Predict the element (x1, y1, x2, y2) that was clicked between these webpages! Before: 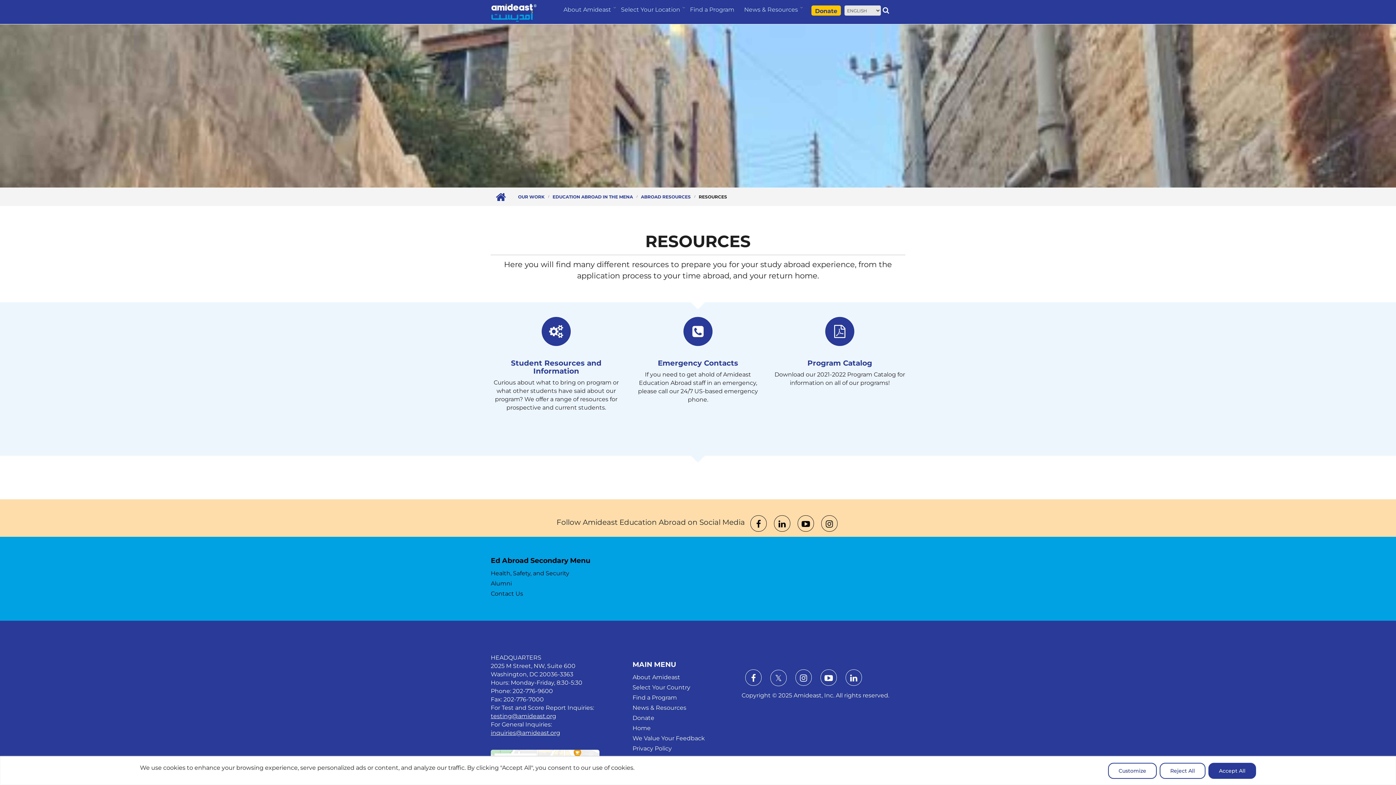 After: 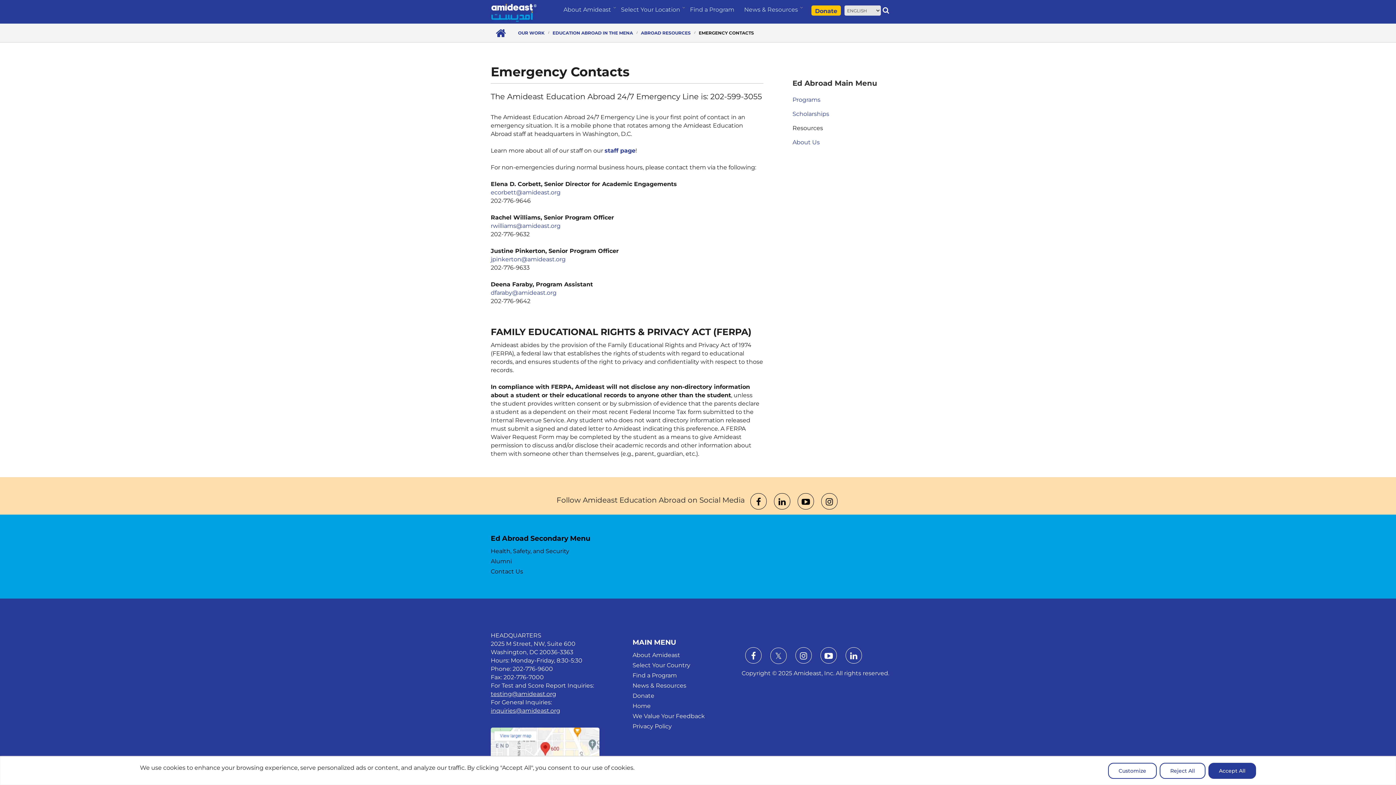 Action: label: Emergency Contacts bbox: (658, 358, 738, 367)